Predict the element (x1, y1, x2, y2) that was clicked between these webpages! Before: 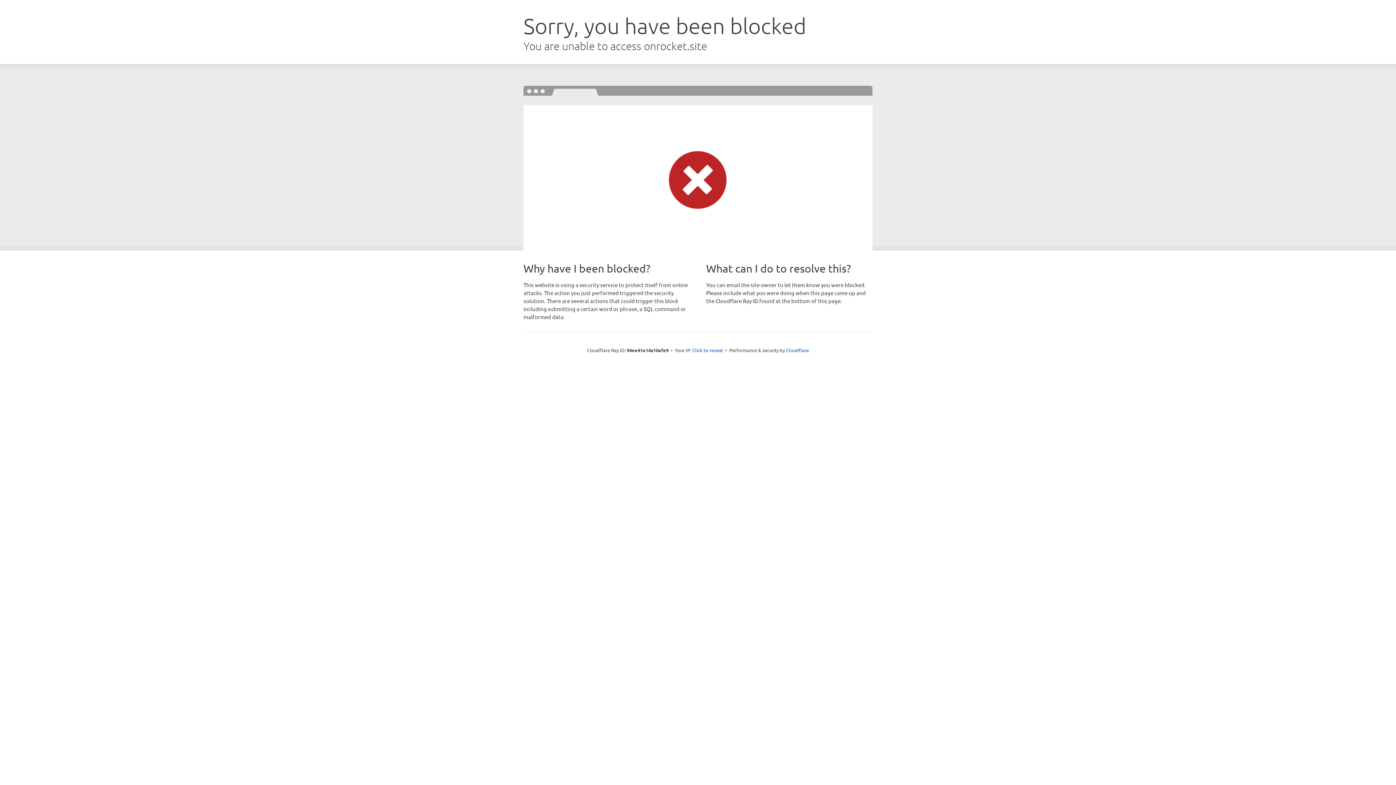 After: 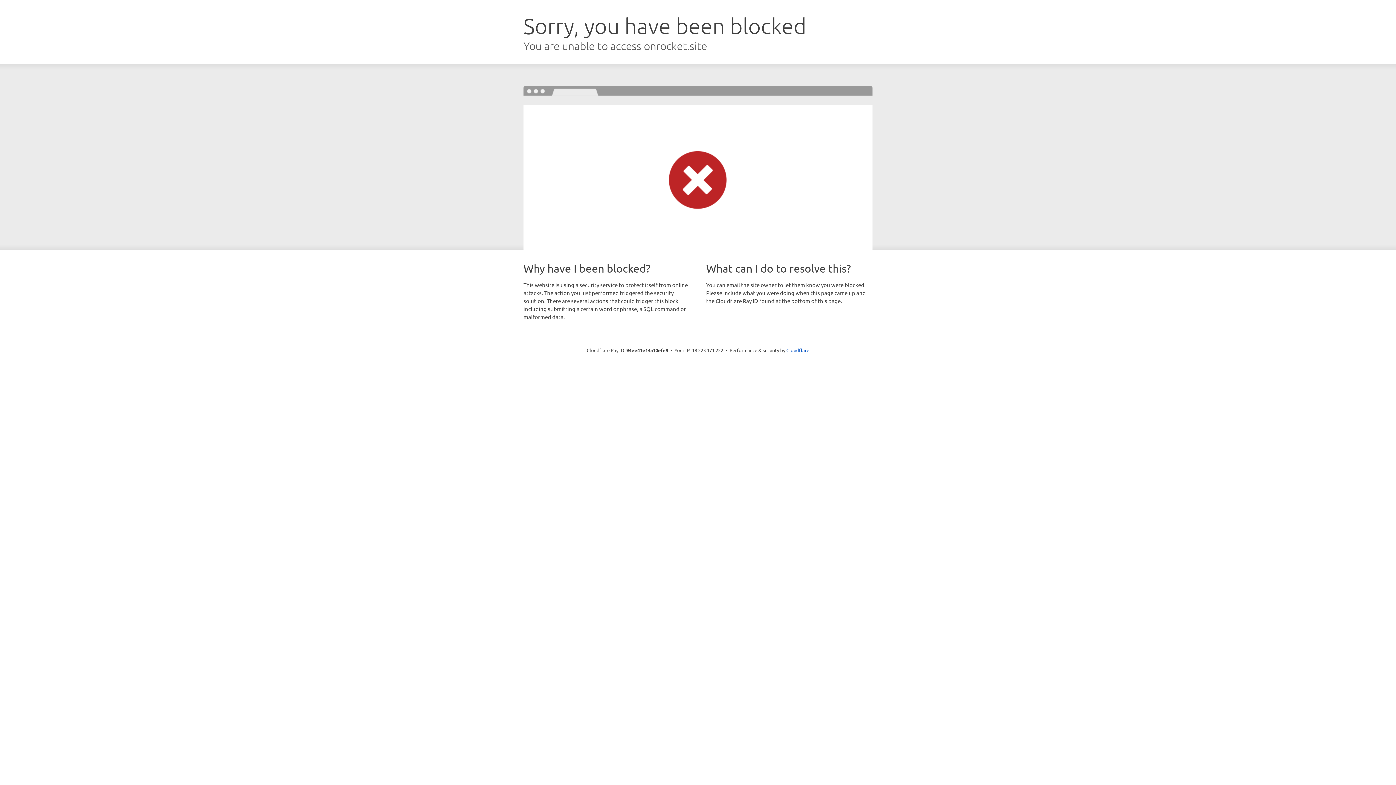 Action: bbox: (692, 346, 723, 353) label: Click to reveal